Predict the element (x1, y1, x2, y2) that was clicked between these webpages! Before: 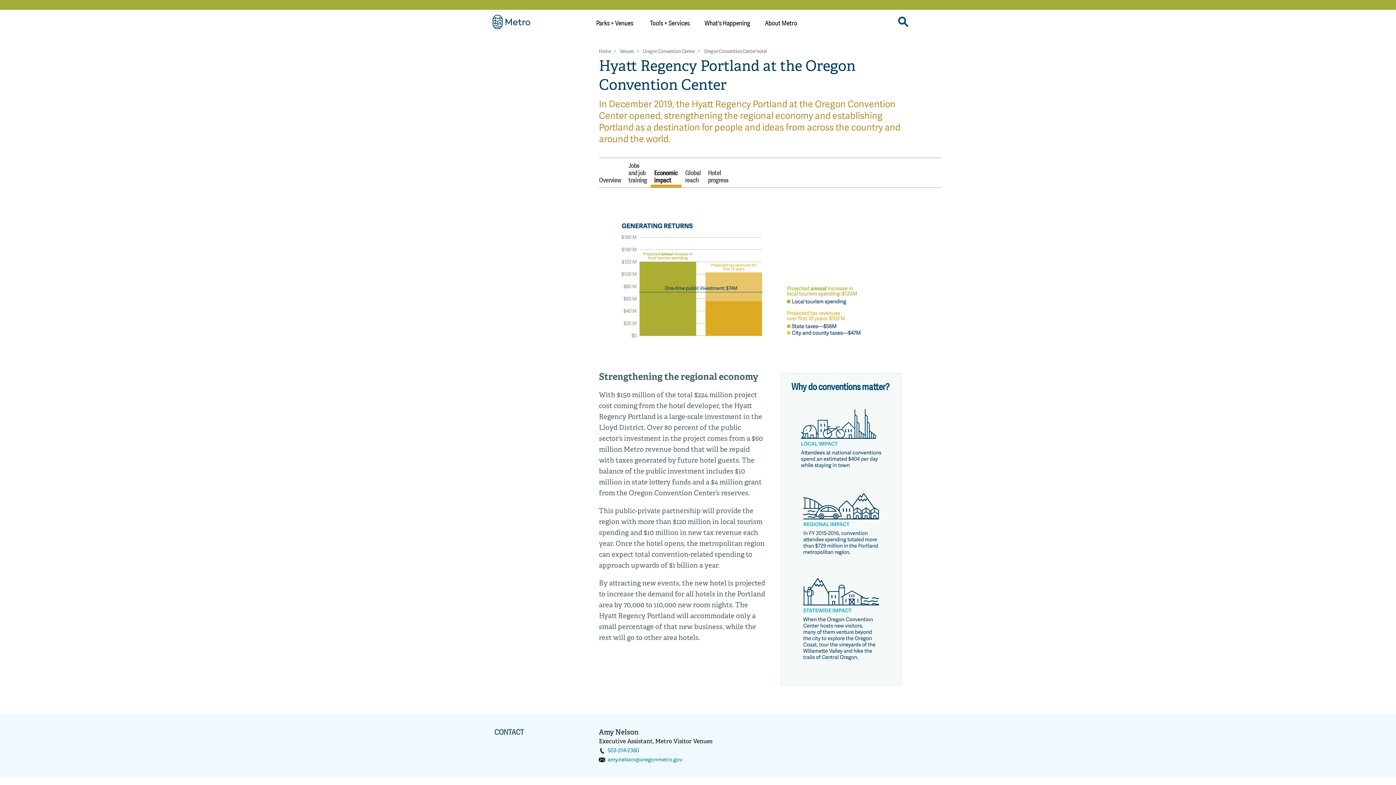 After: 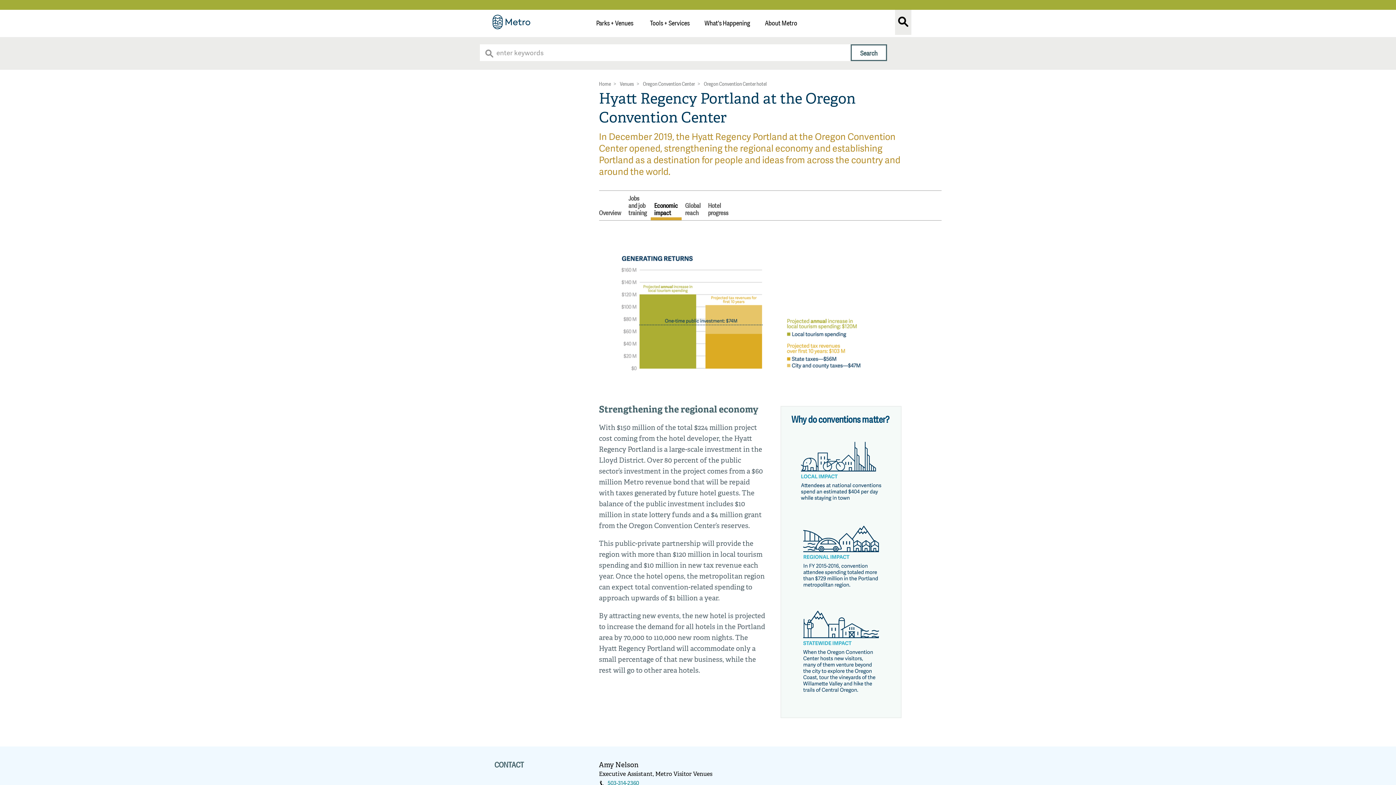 Action: bbox: (895, 7, 911, 34)